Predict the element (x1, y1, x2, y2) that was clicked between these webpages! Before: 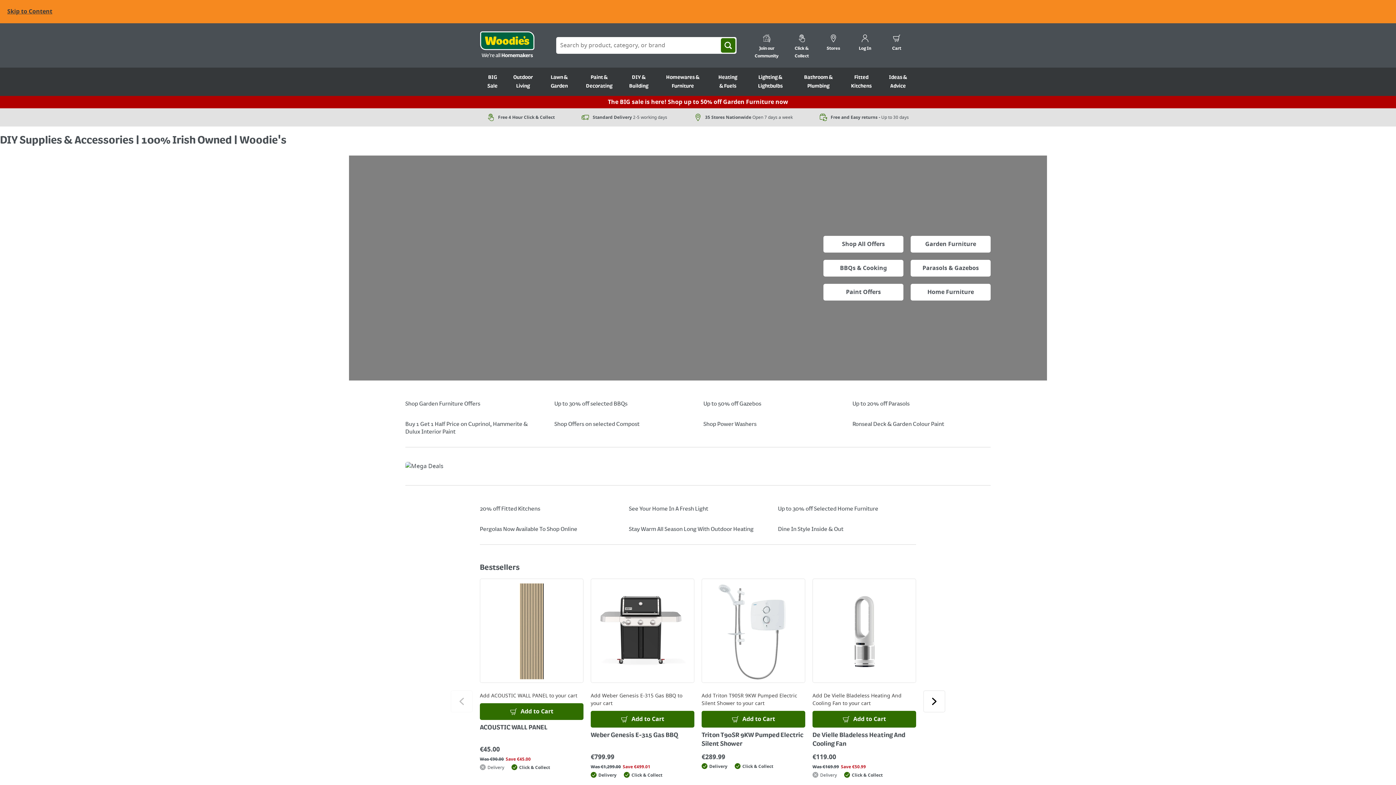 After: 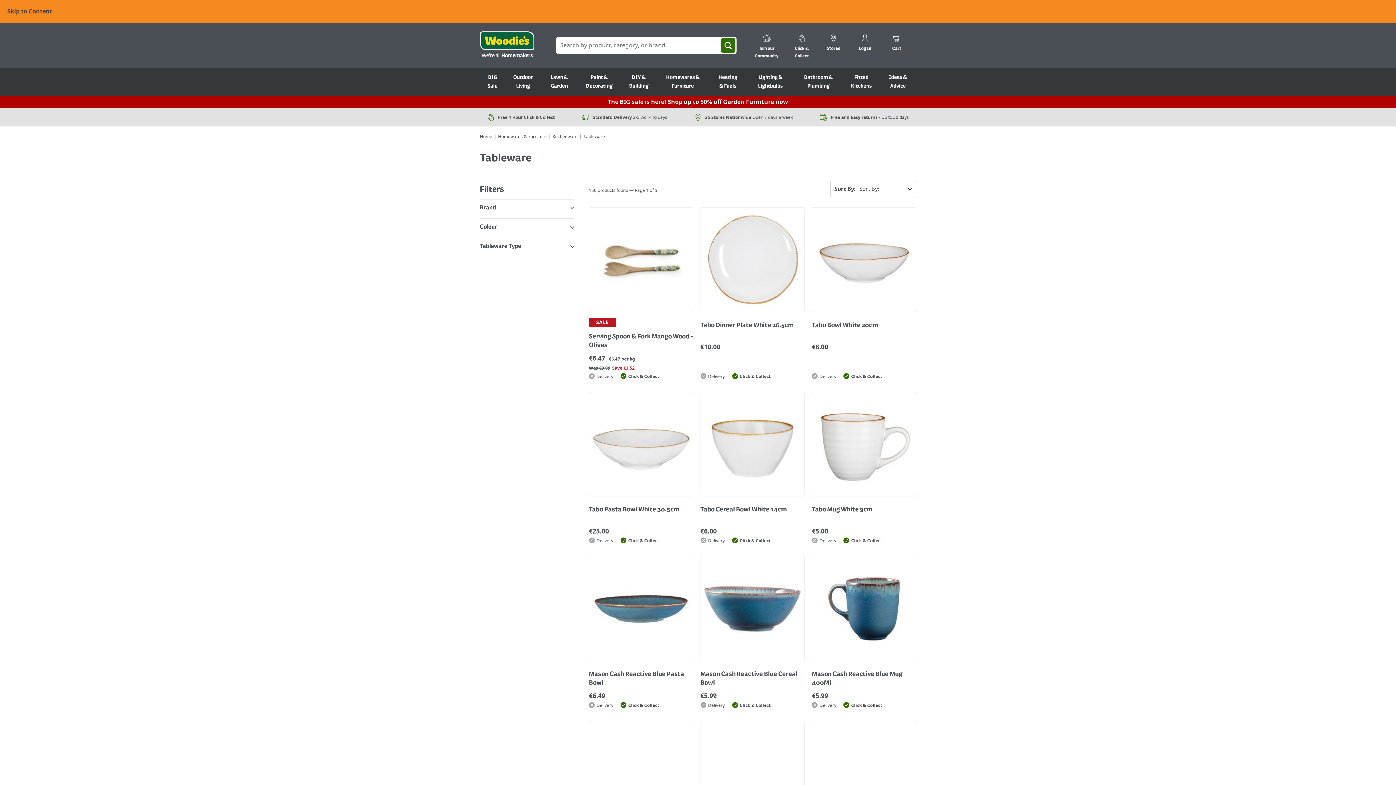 Action: label: Dine In Style Inside & Out bbox: (778, 520, 916, 533)